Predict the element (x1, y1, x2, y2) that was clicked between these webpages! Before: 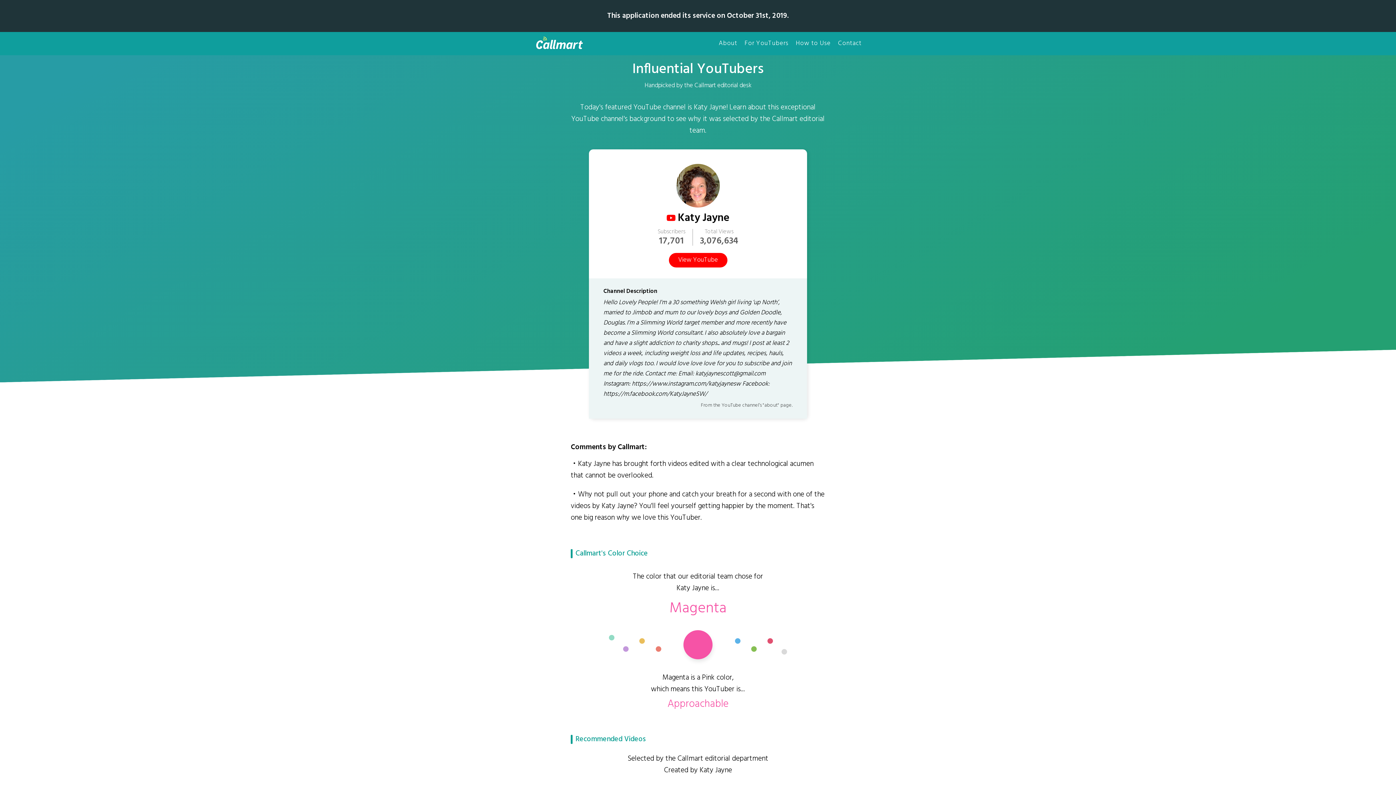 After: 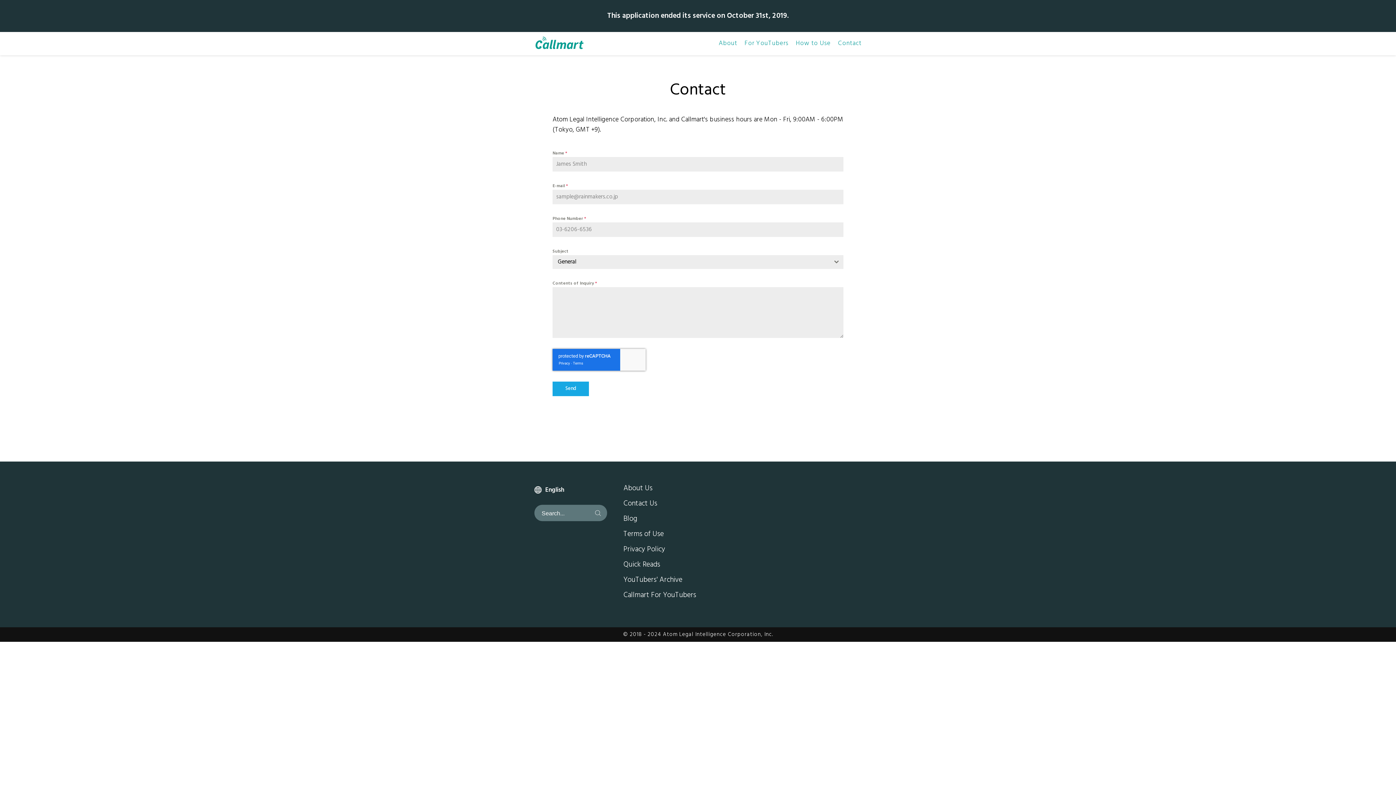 Action: label: Contact bbox: (838, 38, 861, 48)